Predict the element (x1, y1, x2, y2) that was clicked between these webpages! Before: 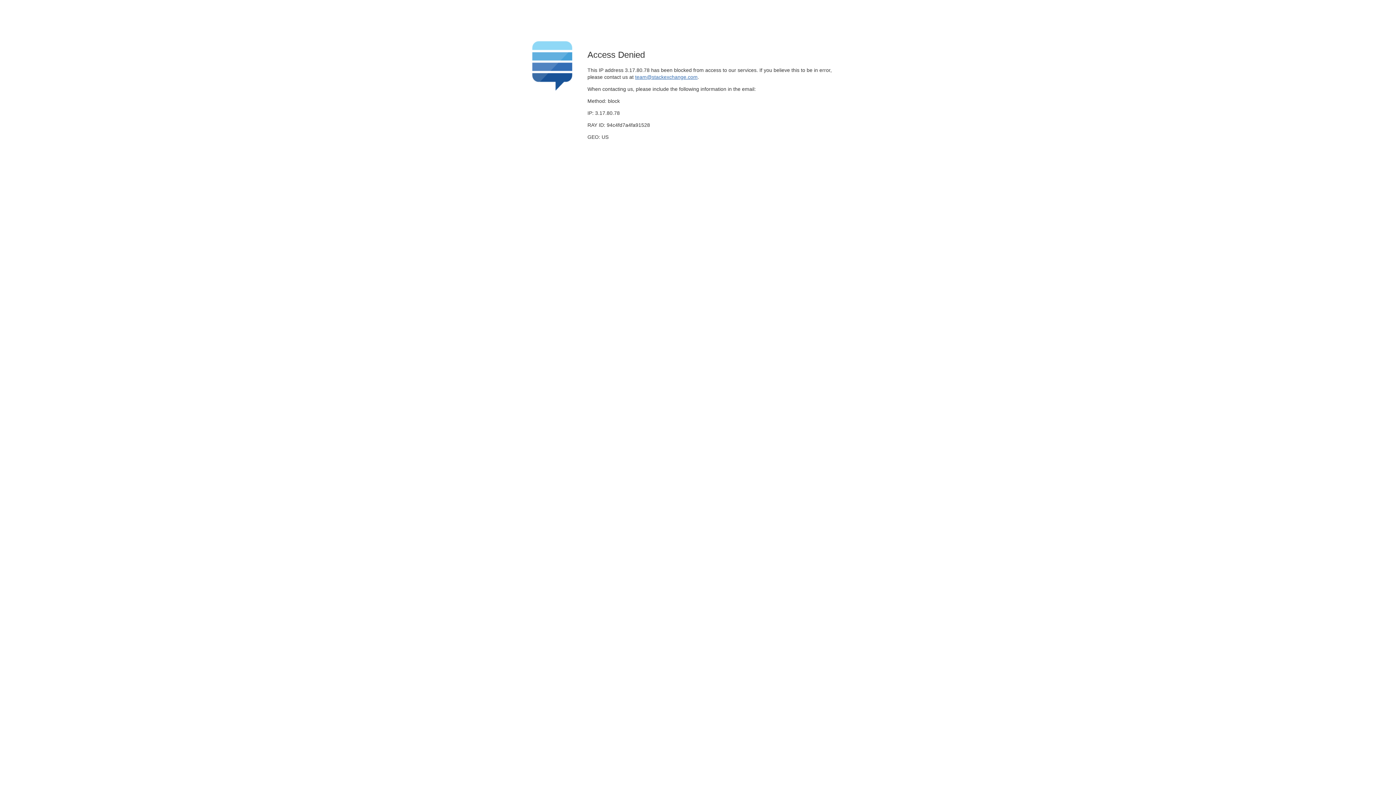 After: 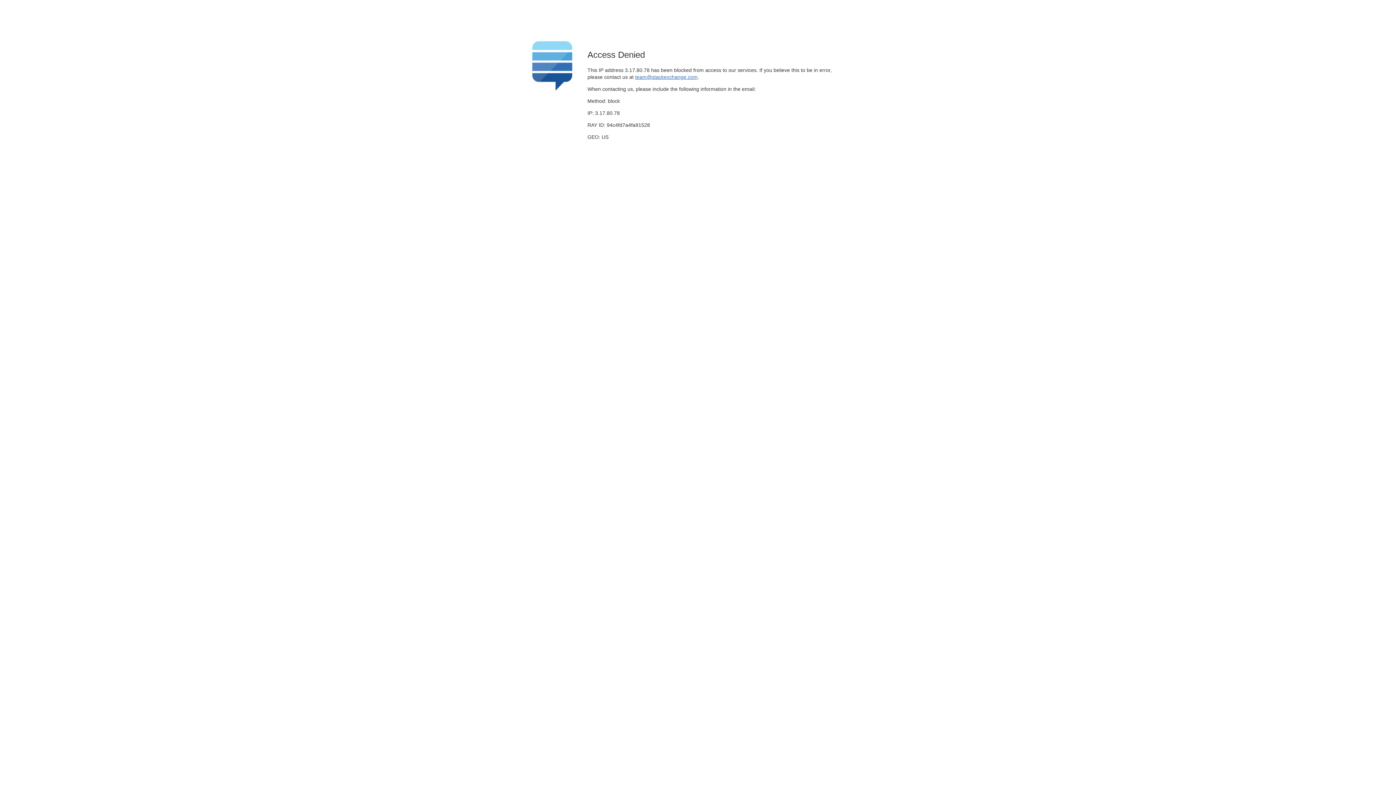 Action: label: team@stackexchange.com bbox: (635, 74, 697, 79)